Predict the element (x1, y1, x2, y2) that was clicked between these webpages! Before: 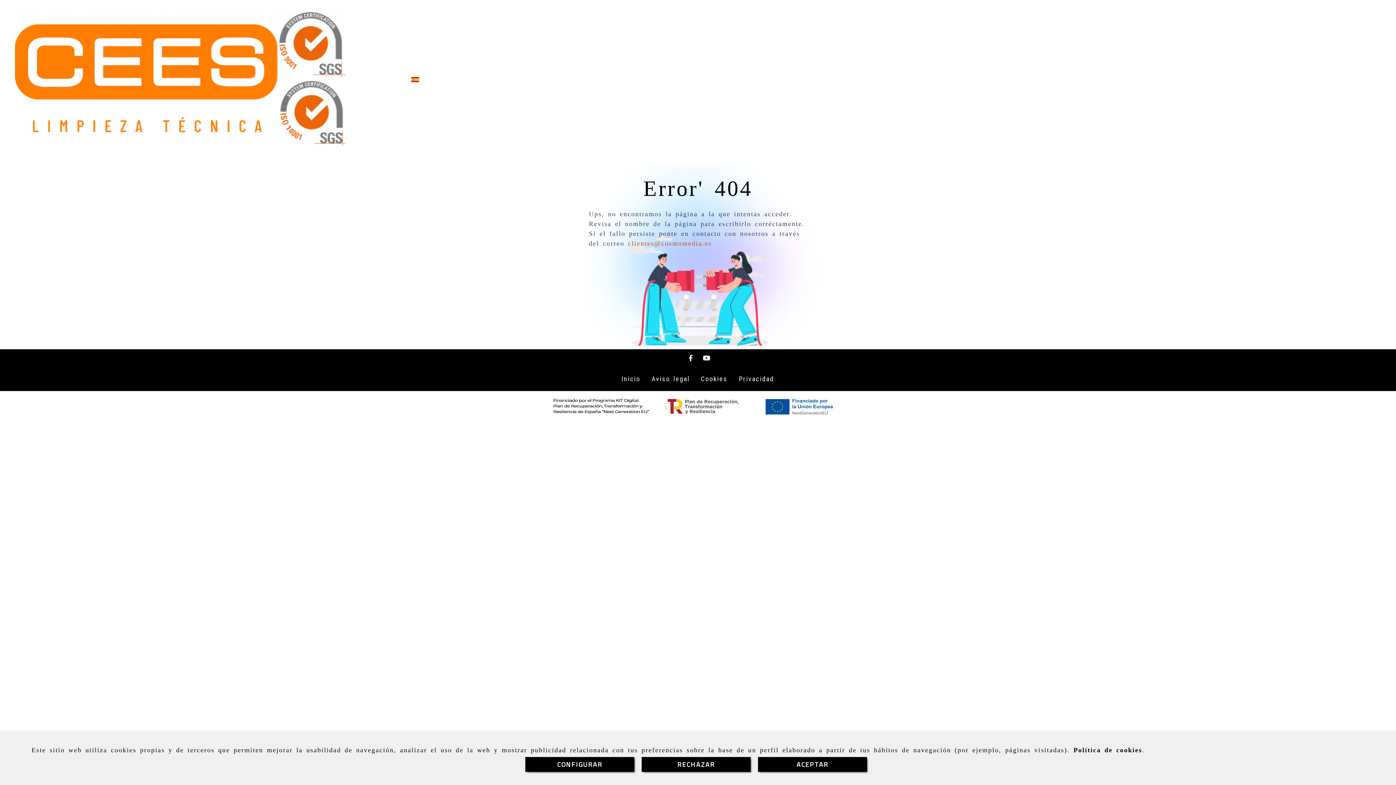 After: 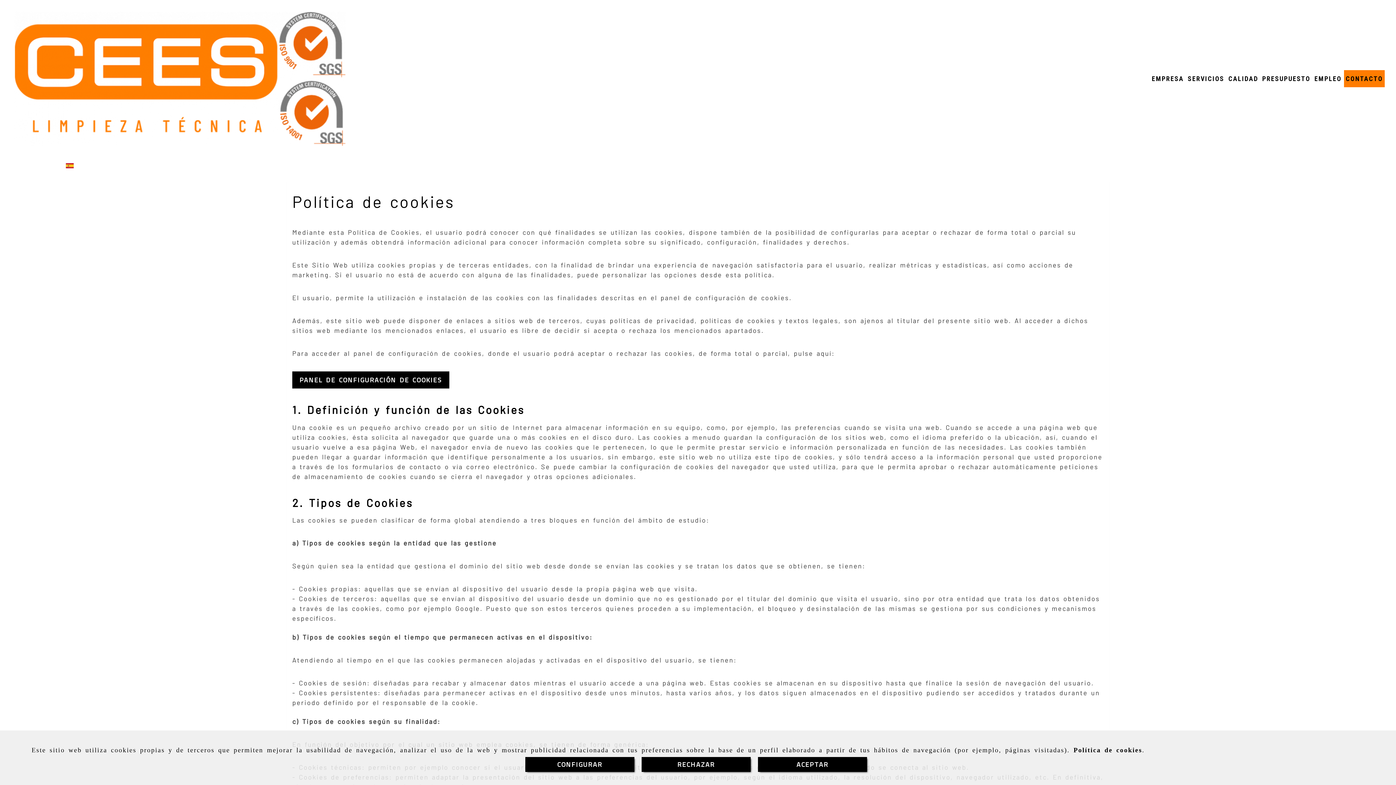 Action: bbox: (695, 370, 733, 387) label: Cookies